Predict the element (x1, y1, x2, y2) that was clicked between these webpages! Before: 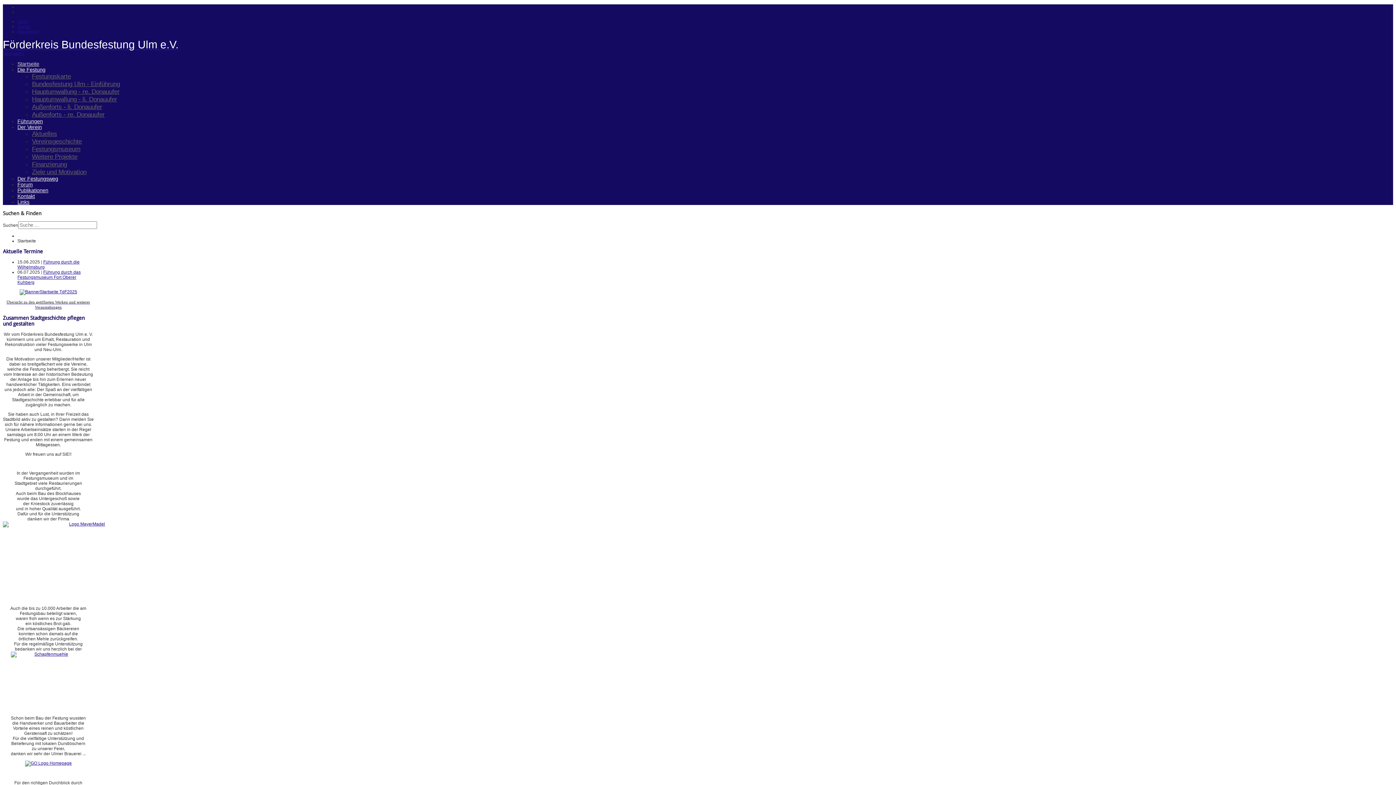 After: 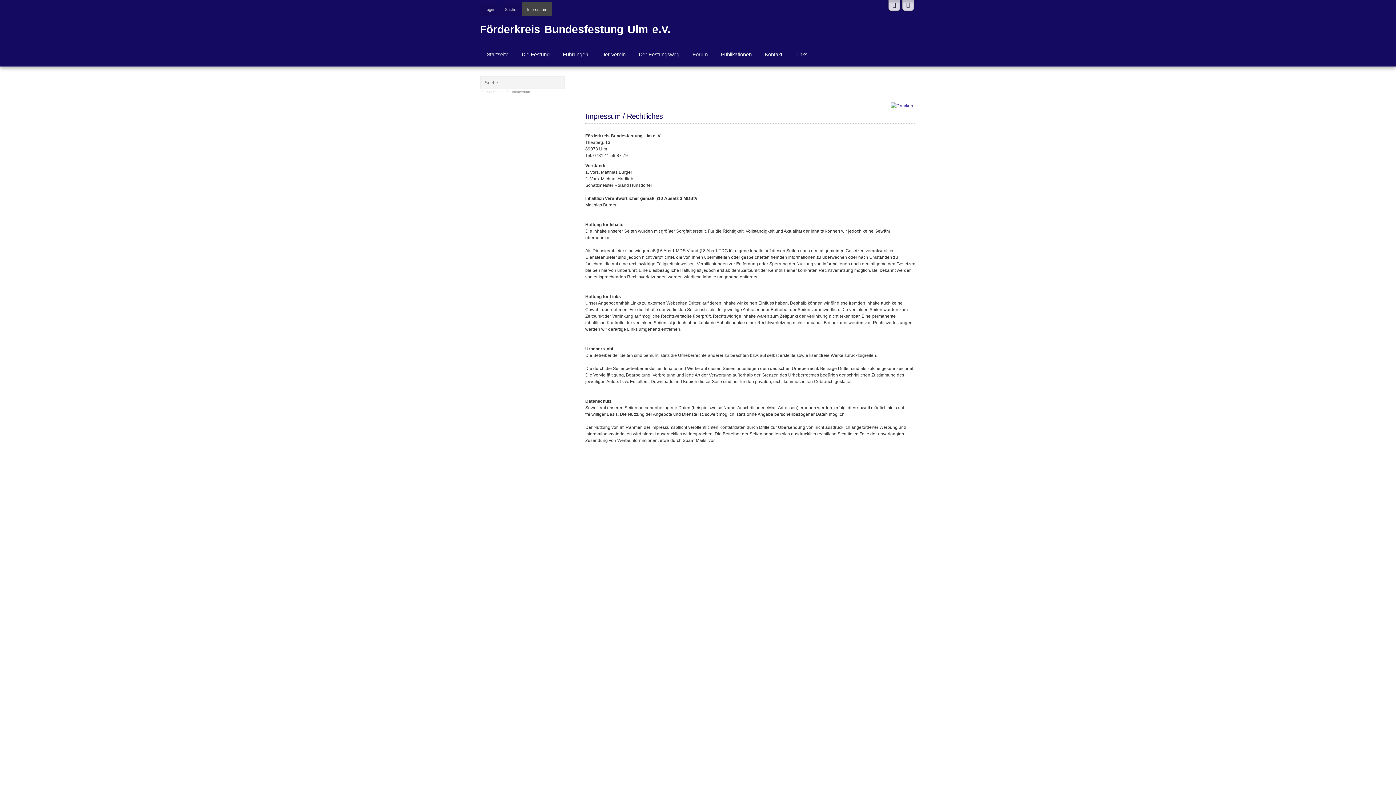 Action: label: Impressum bbox: (17, 29, 39, 34)